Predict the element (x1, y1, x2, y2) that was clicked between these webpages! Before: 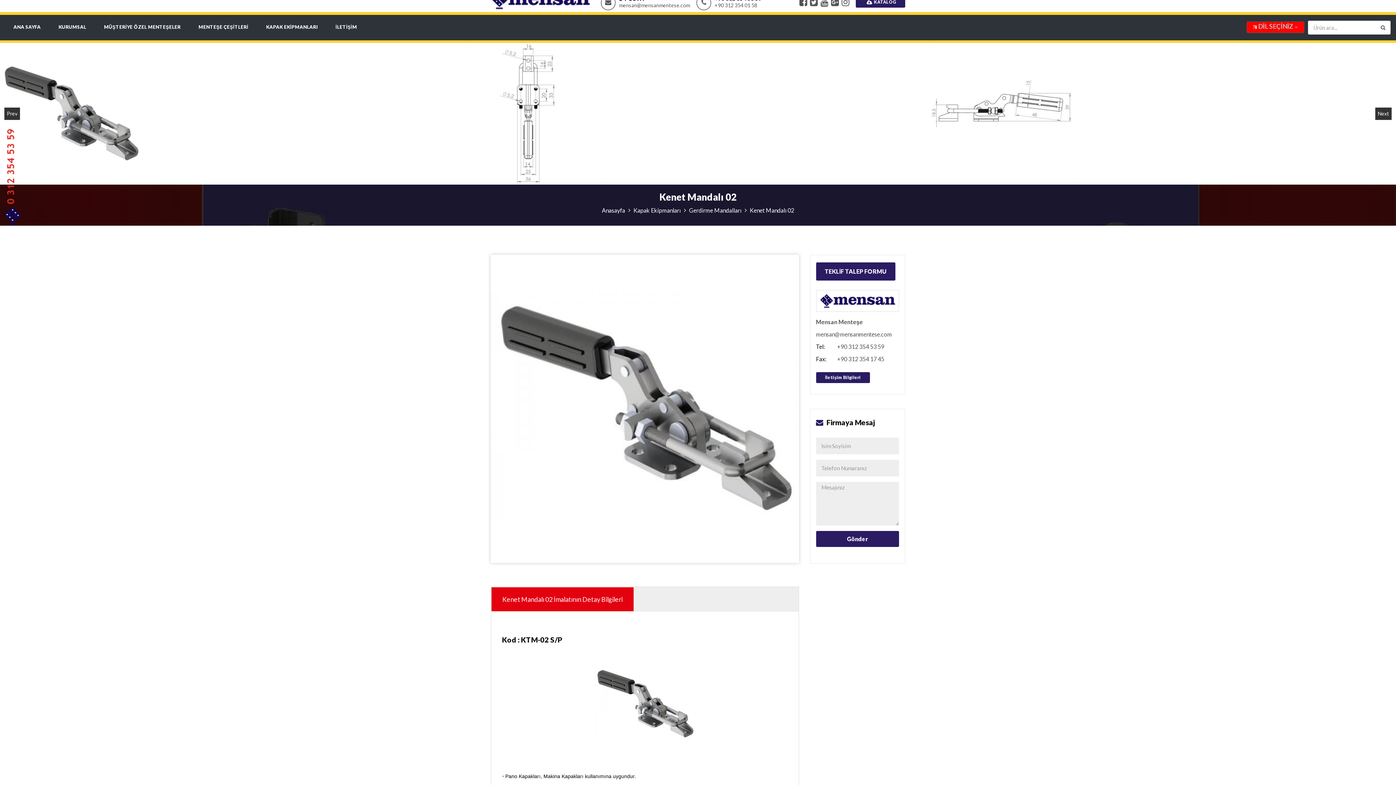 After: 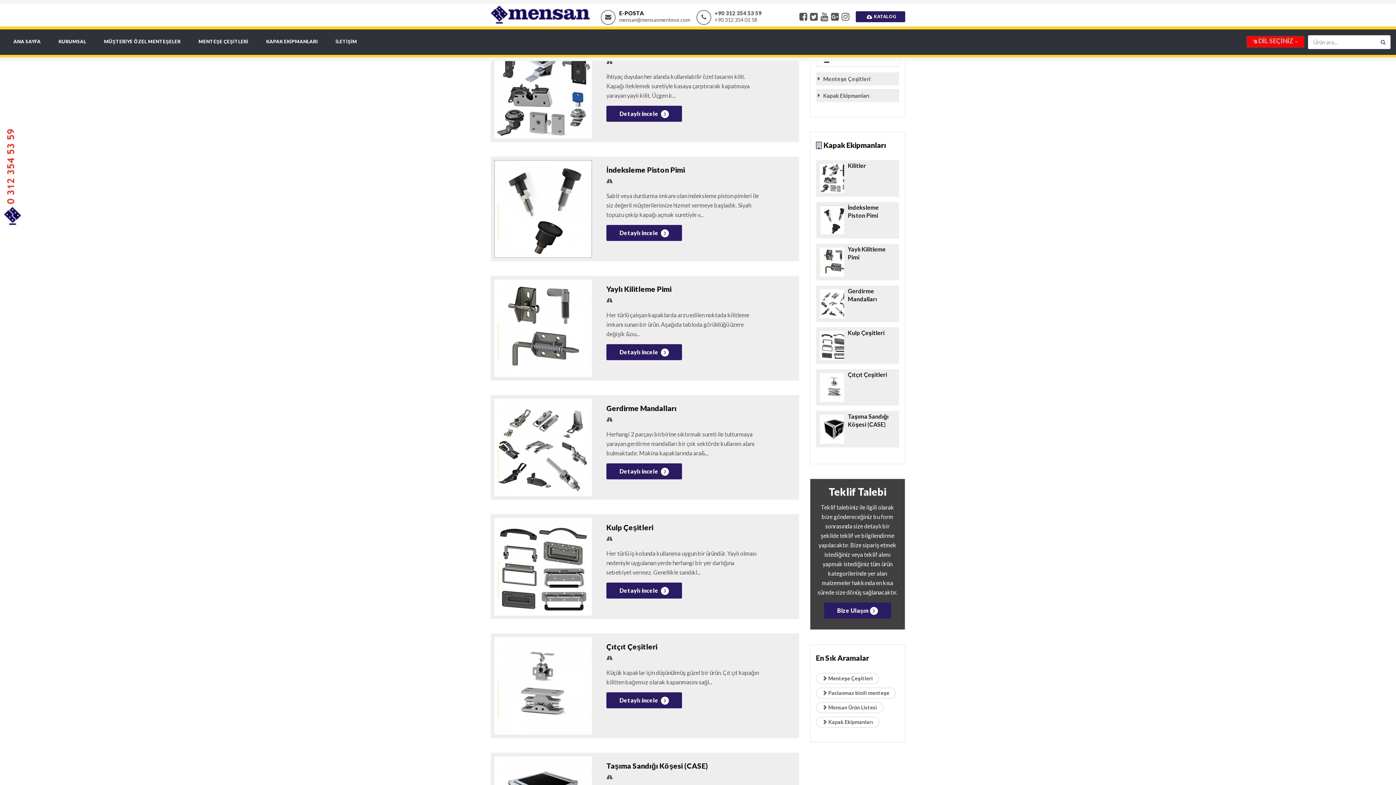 Action: label: Kapak Ekipmanları bbox: (633, 207, 680, 213)